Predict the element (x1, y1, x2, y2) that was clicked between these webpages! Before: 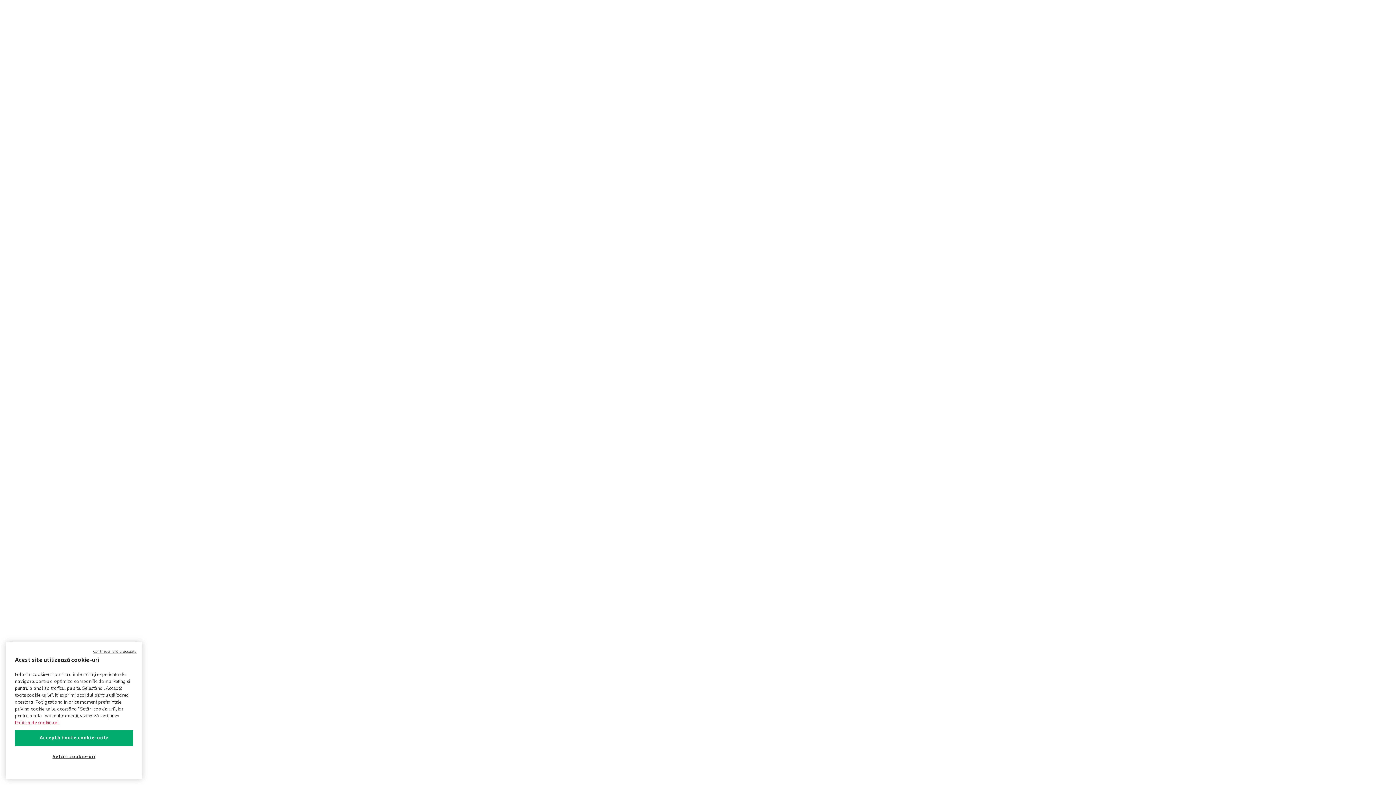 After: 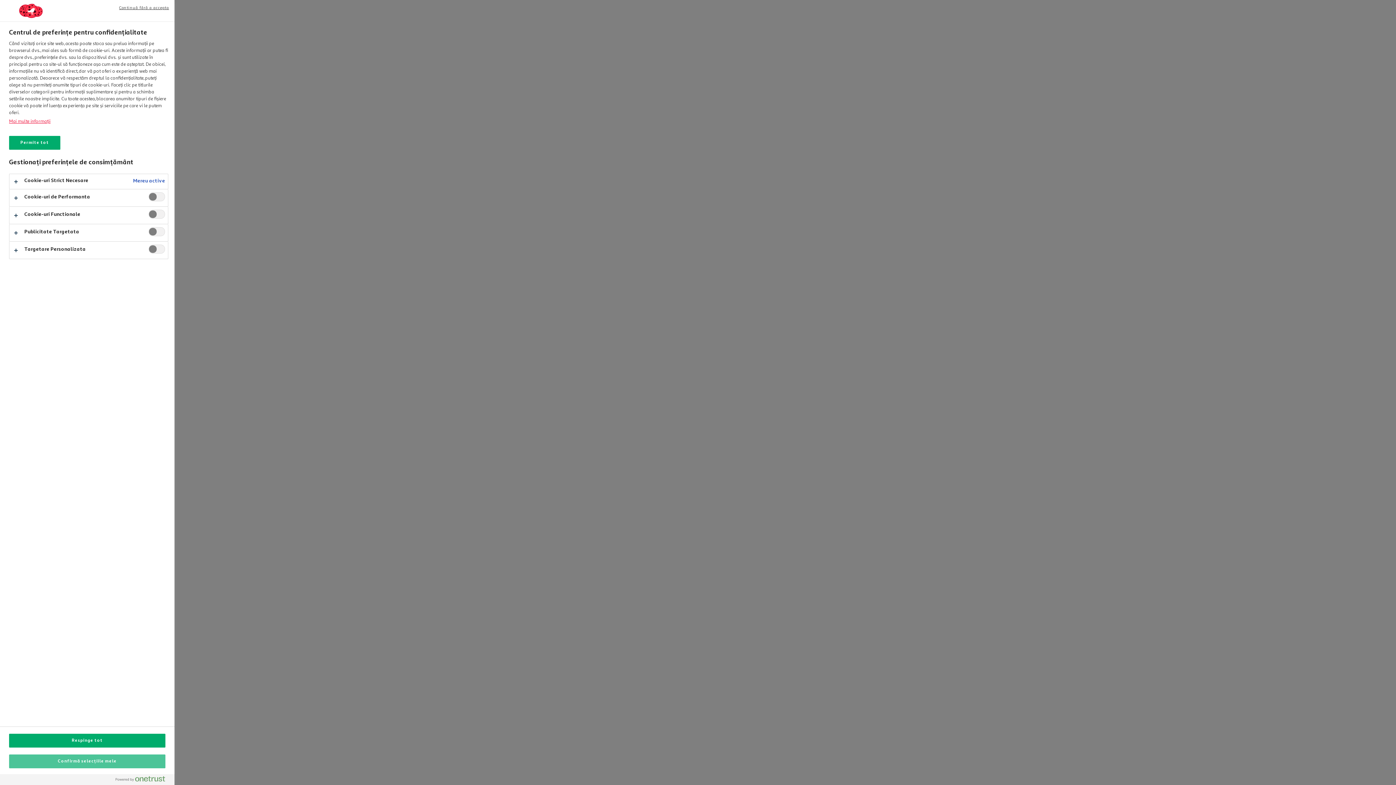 Action: bbox: (14, 749, 133, 765) label: Setări cookie-uri